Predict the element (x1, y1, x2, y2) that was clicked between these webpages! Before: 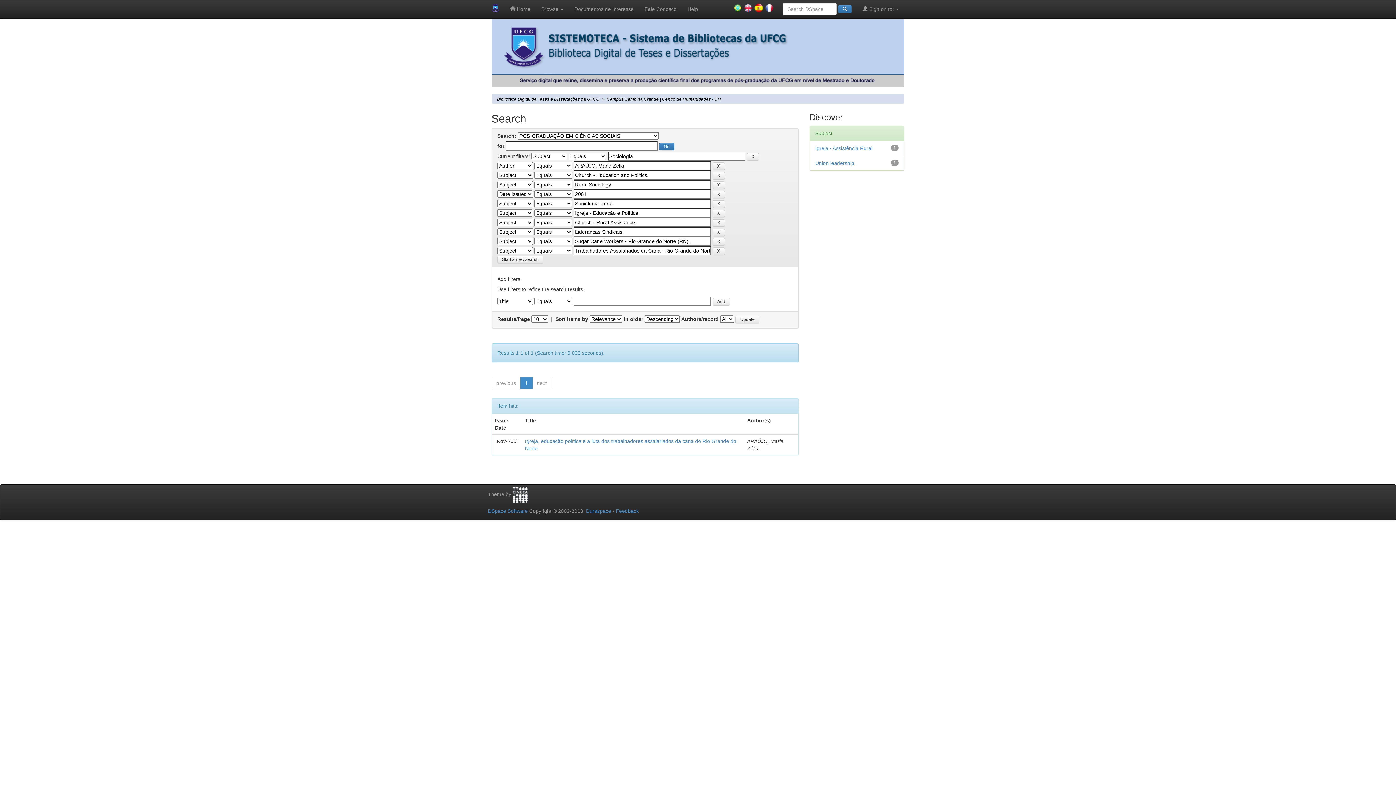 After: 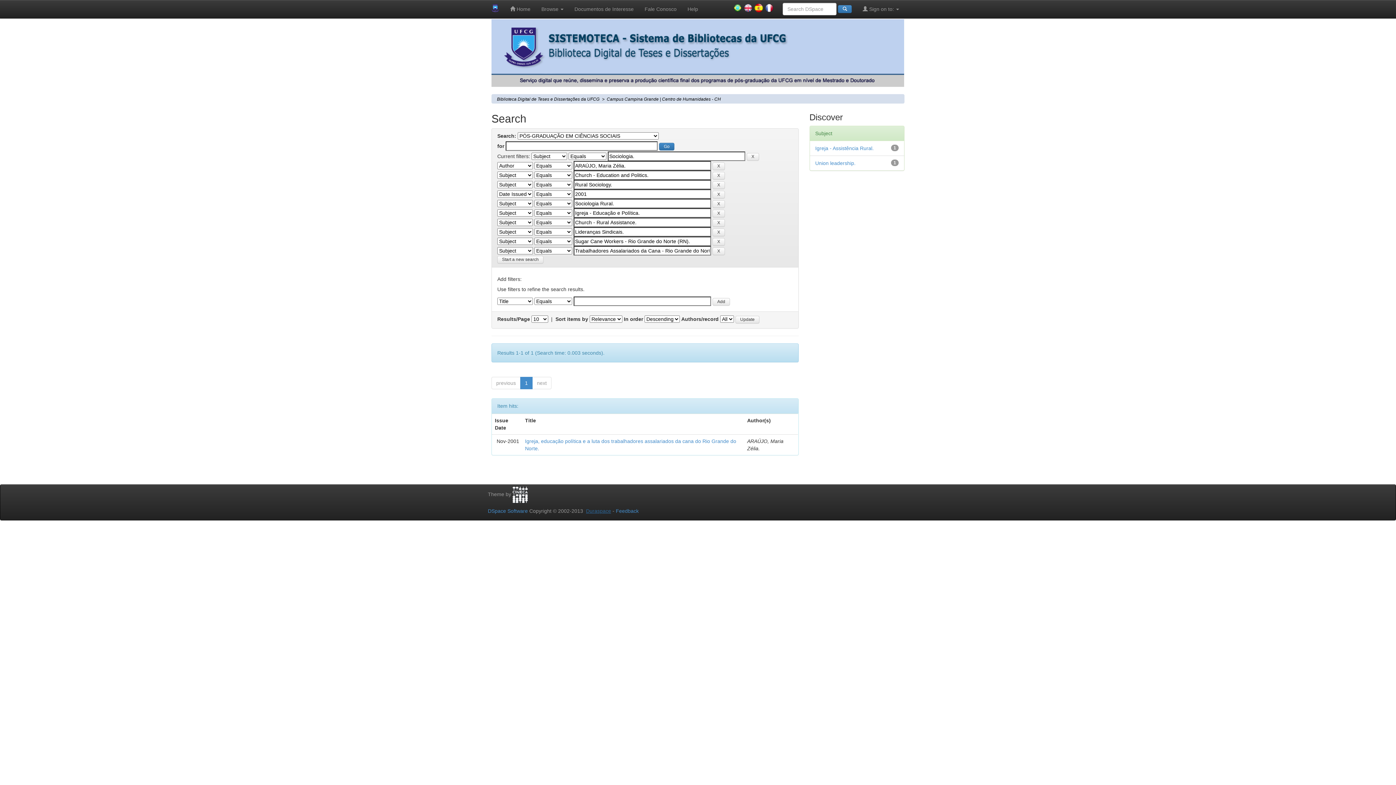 Action: bbox: (586, 508, 611, 514) label: Duraspace